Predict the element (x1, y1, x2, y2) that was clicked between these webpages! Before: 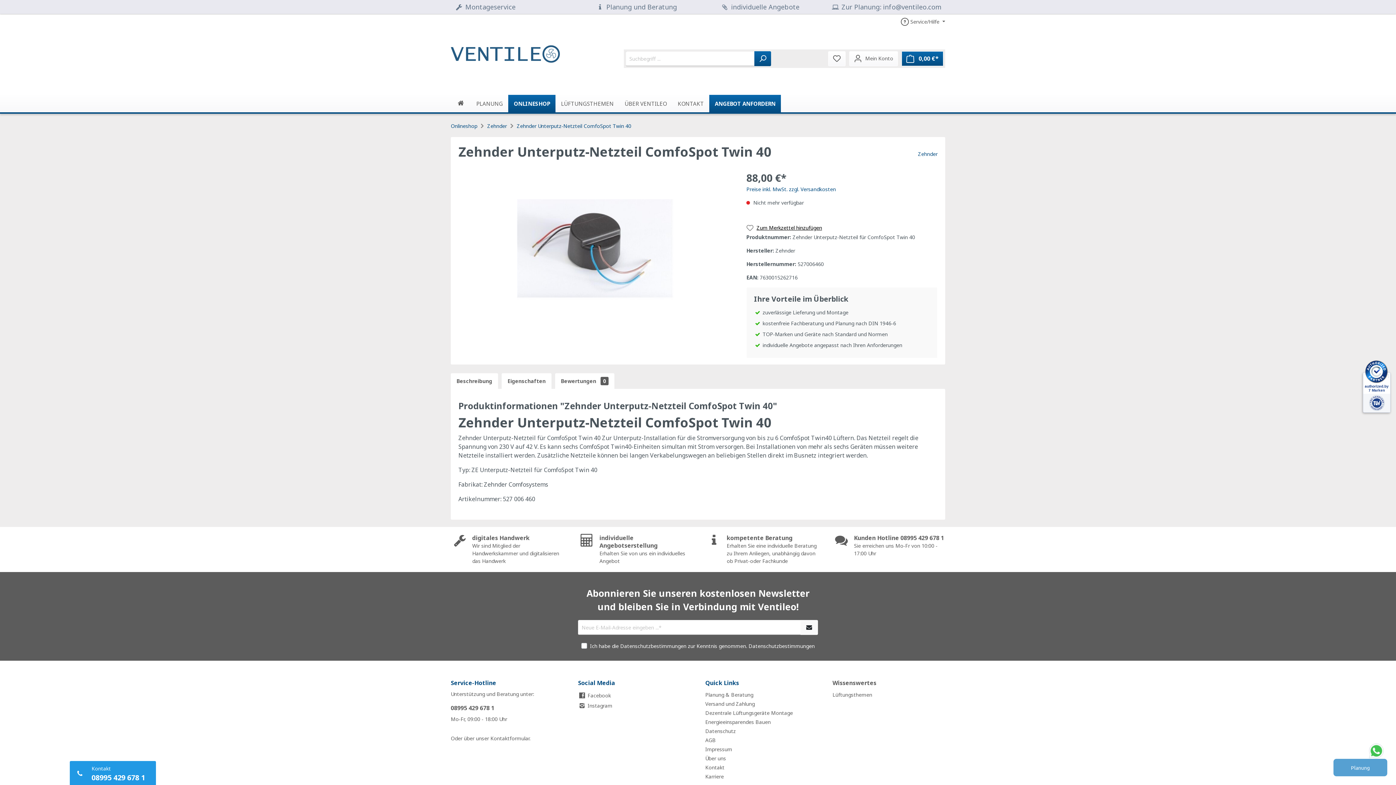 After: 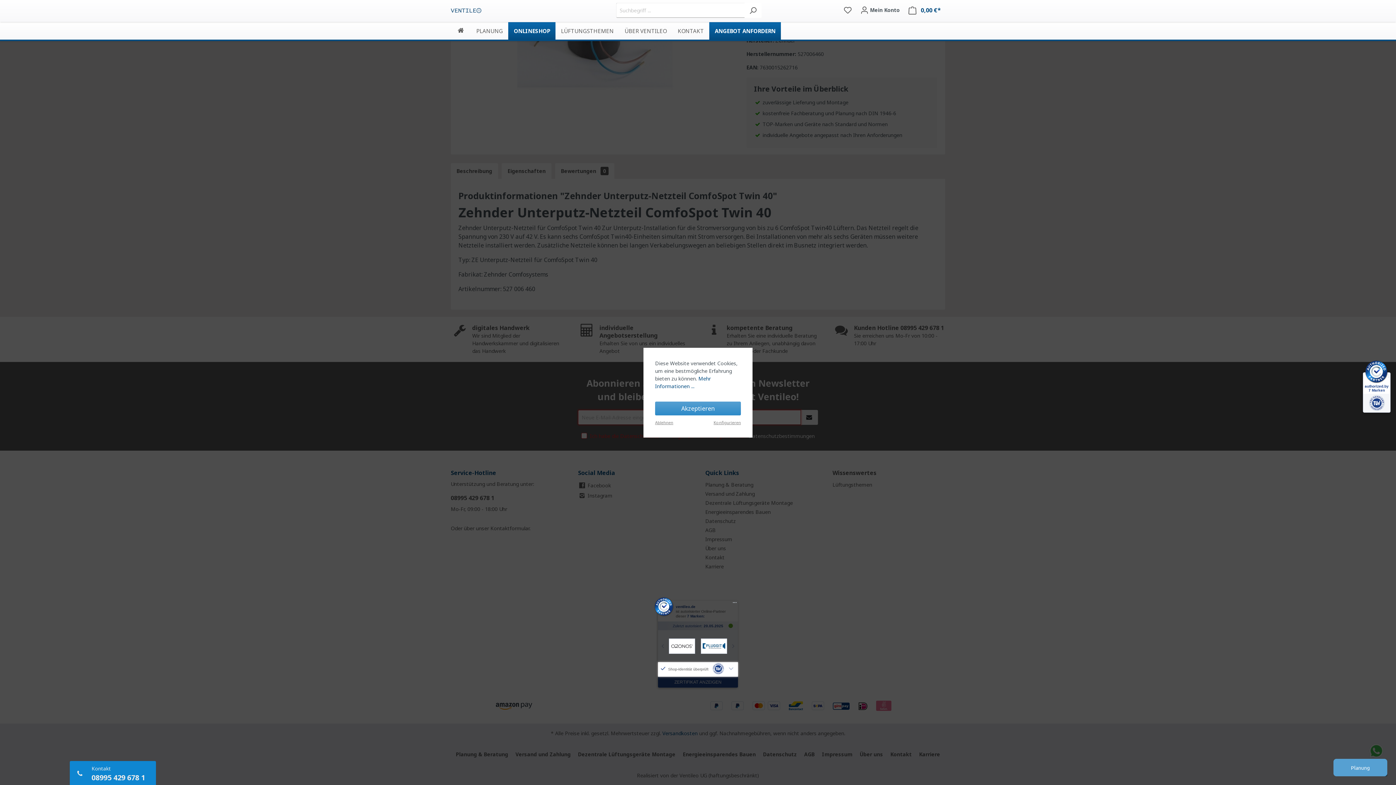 Action: bbox: (800, 620, 818, 635)